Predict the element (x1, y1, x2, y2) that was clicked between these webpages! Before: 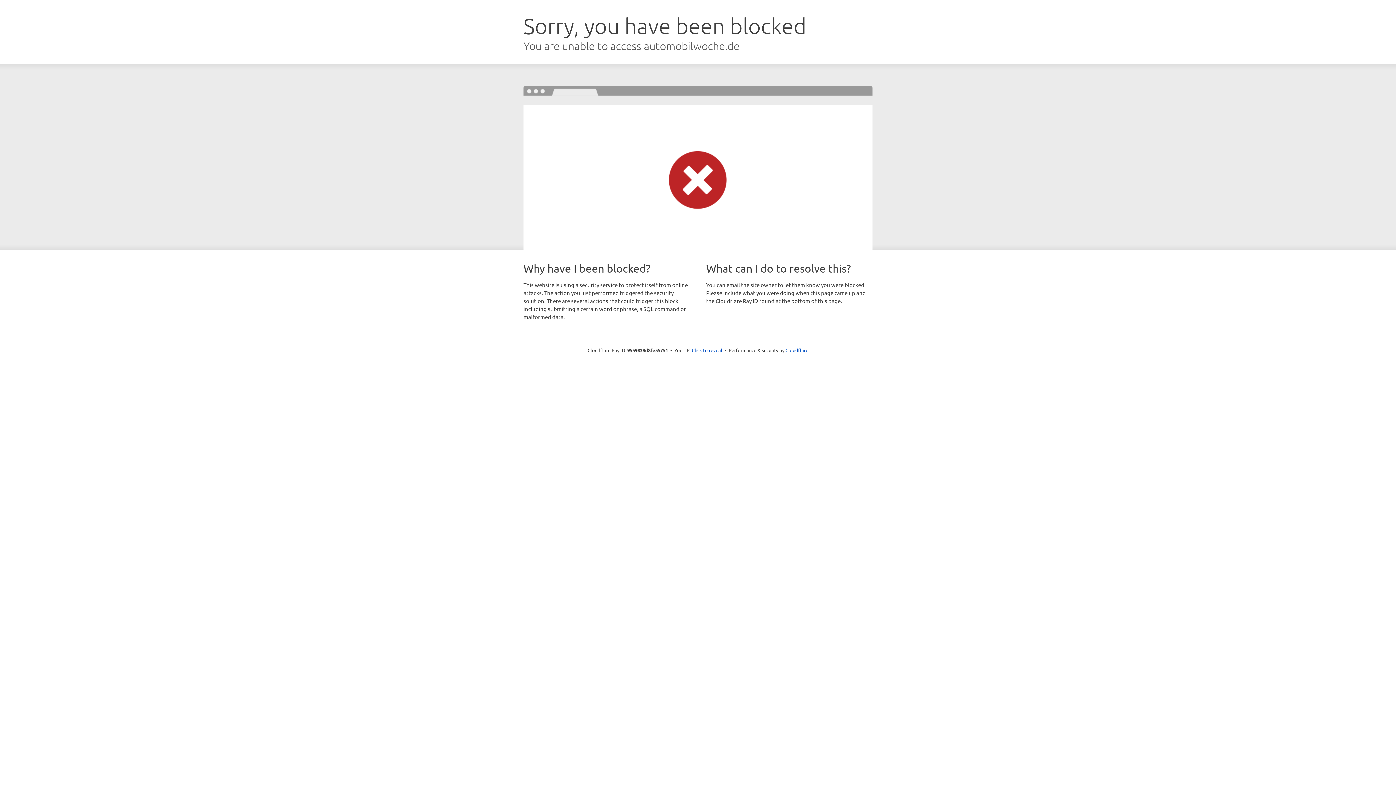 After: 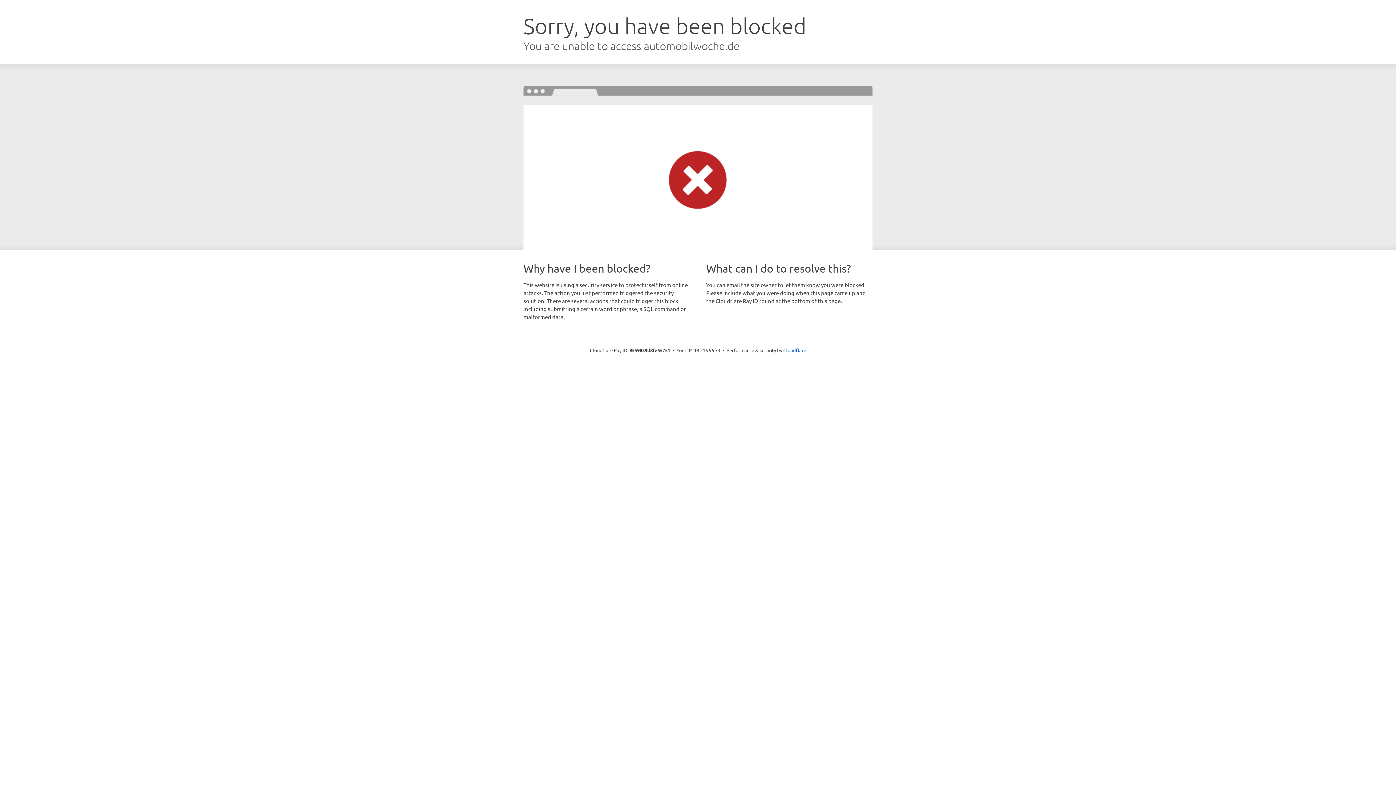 Action: bbox: (692, 346, 722, 353) label: Click to reveal